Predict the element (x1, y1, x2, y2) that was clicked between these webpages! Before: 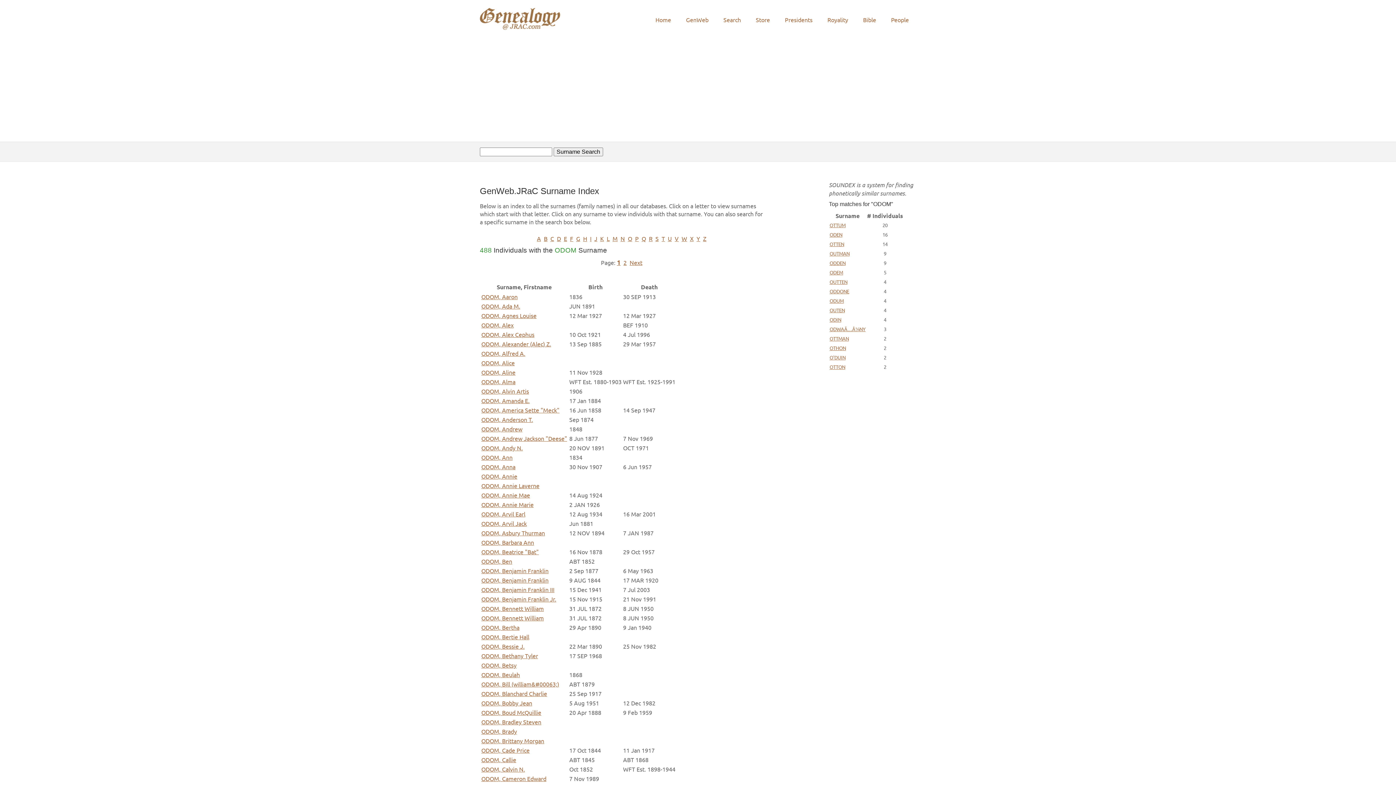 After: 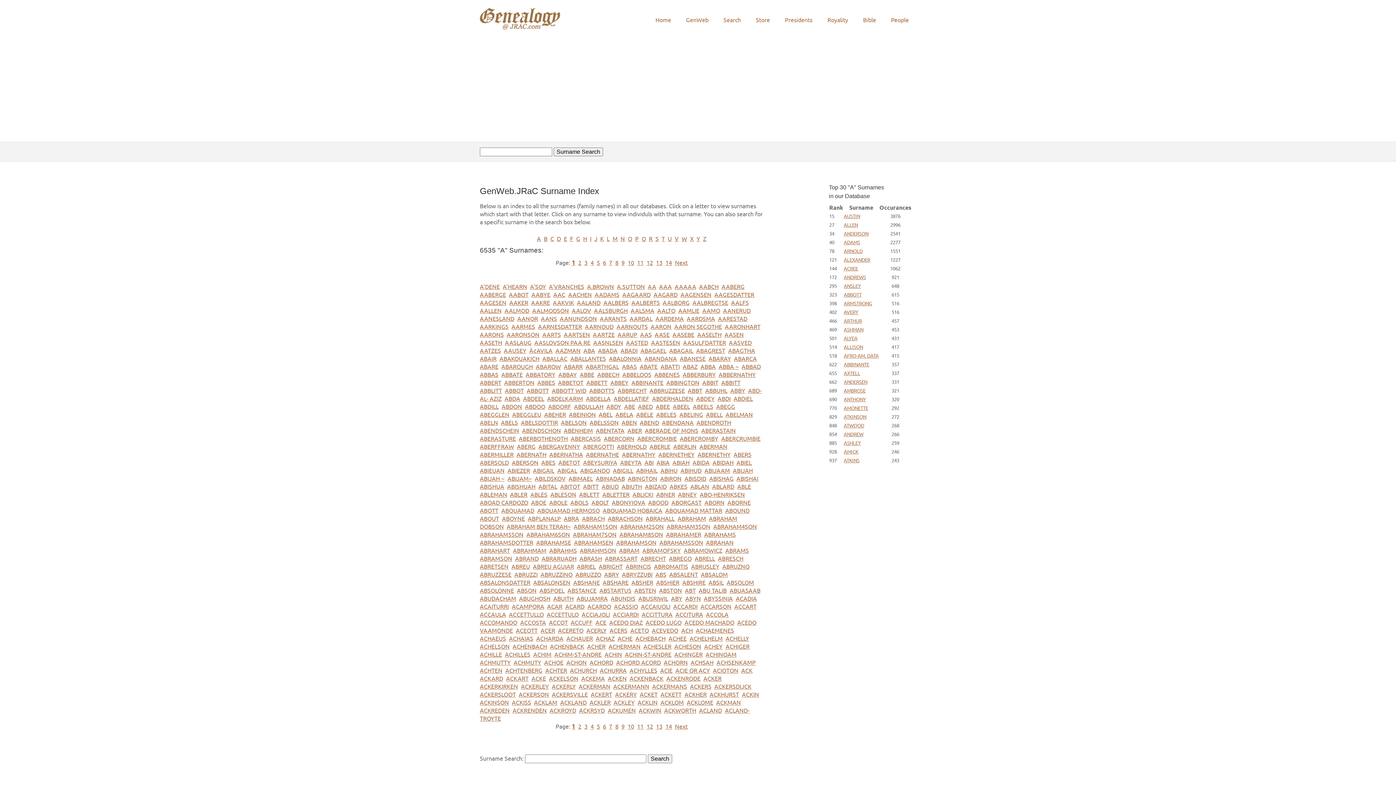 Action: bbox: (537, 234, 541, 242) label: A